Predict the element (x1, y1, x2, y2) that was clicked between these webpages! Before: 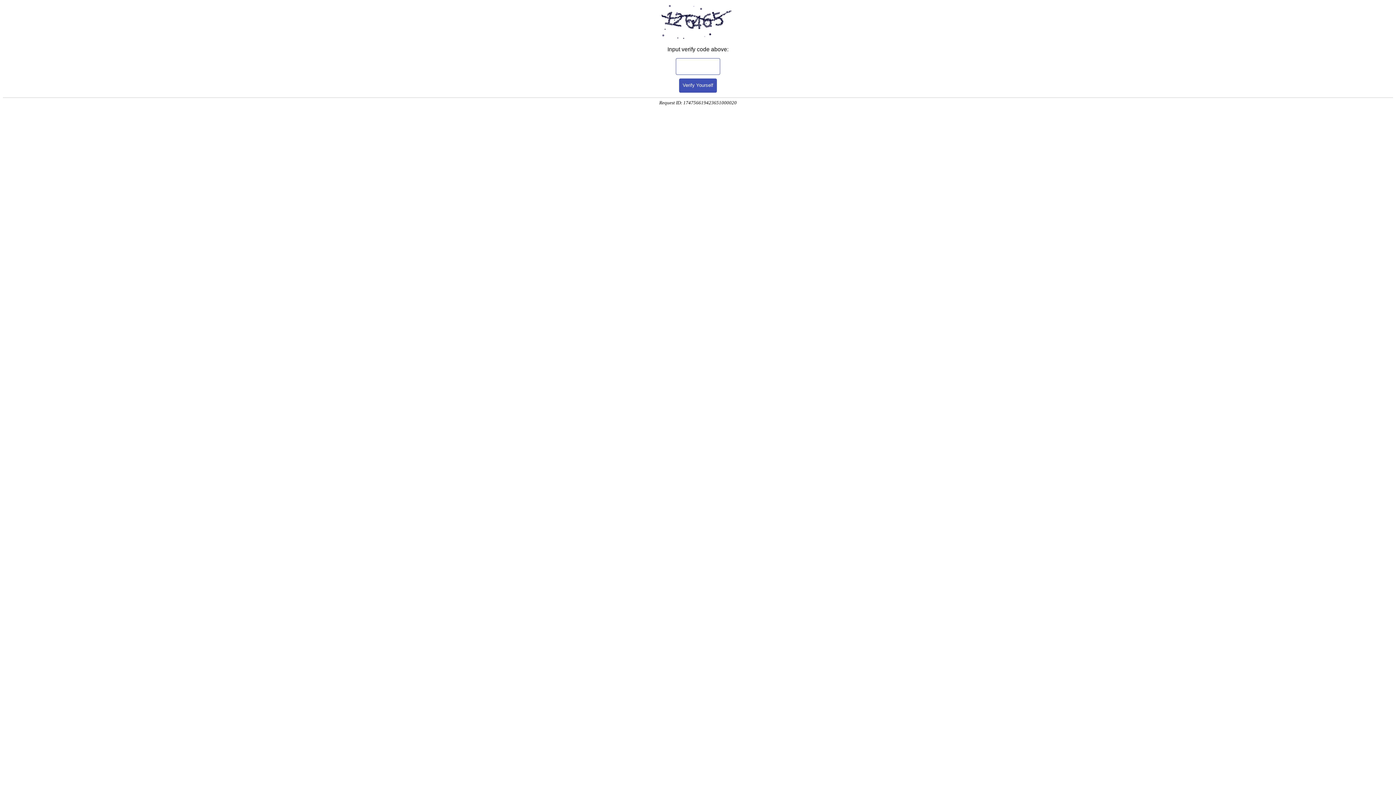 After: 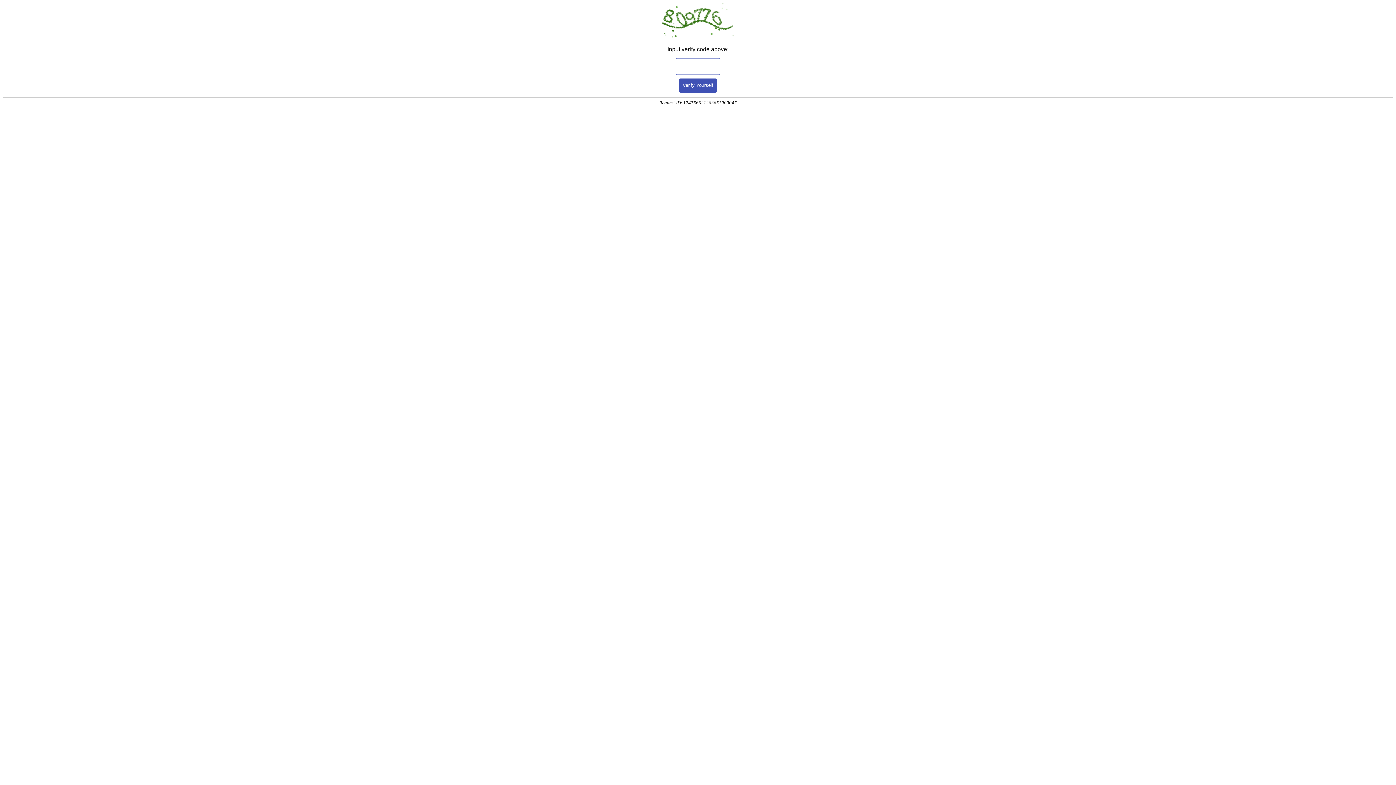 Action: label: Verify Yourself bbox: (679, 78, 717, 92)